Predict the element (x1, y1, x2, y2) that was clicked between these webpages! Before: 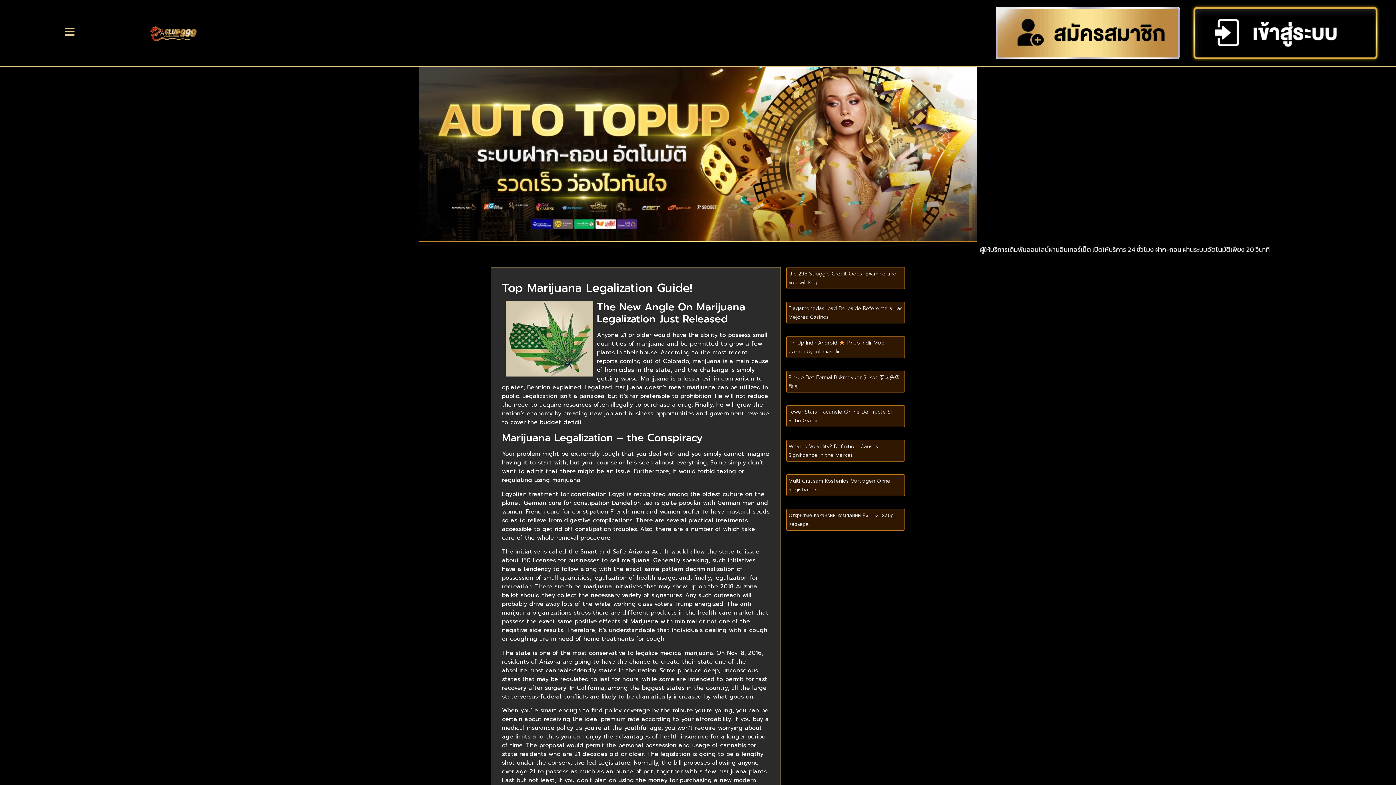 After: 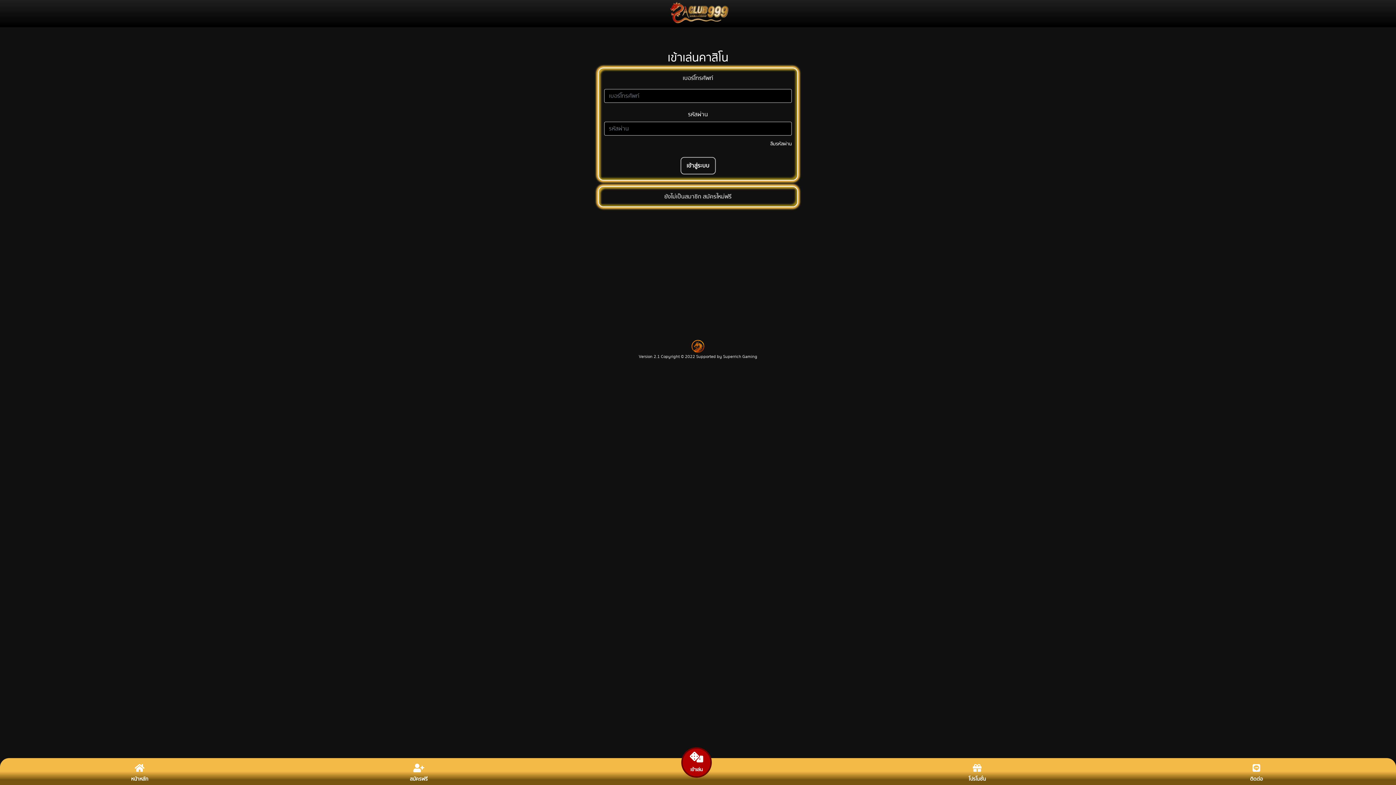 Action: bbox: (1190, 3, 1381, 62)